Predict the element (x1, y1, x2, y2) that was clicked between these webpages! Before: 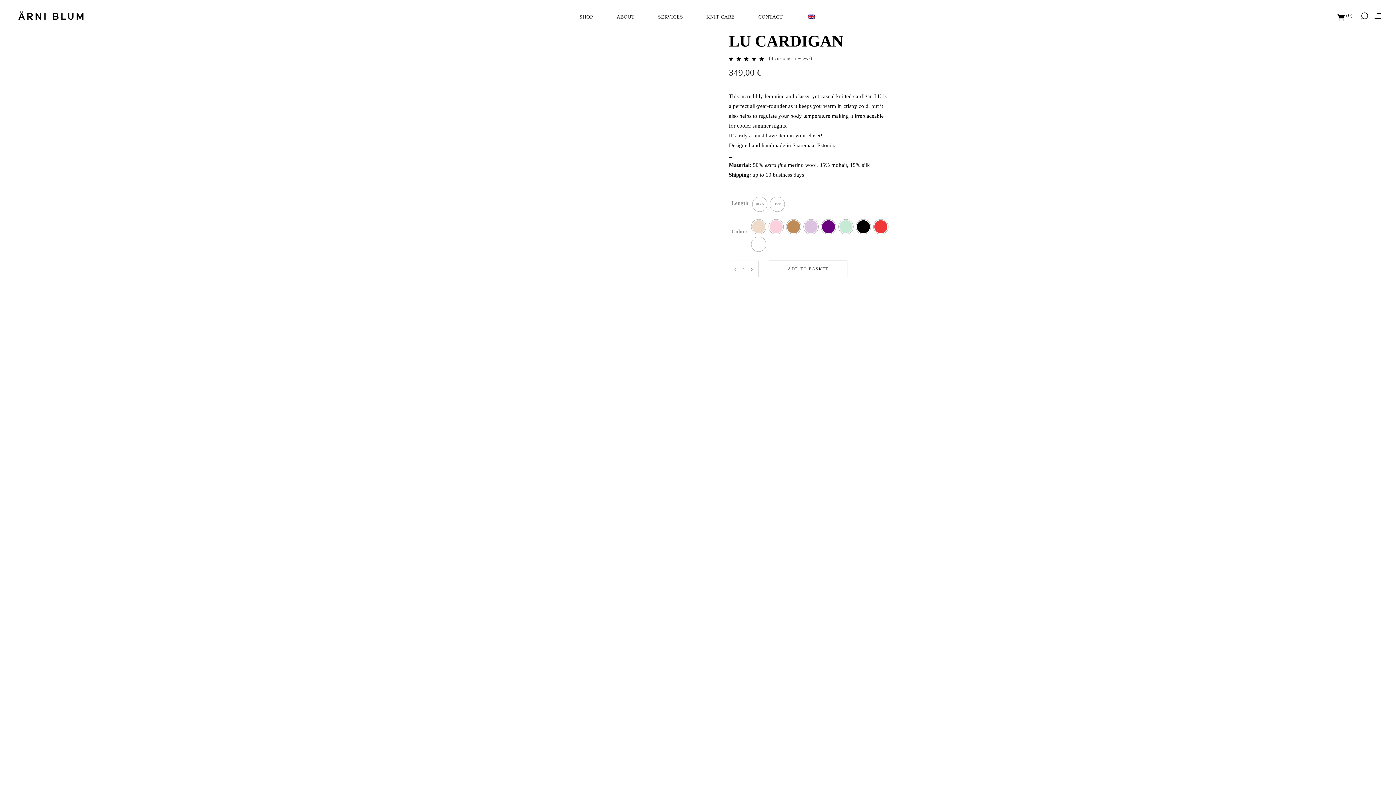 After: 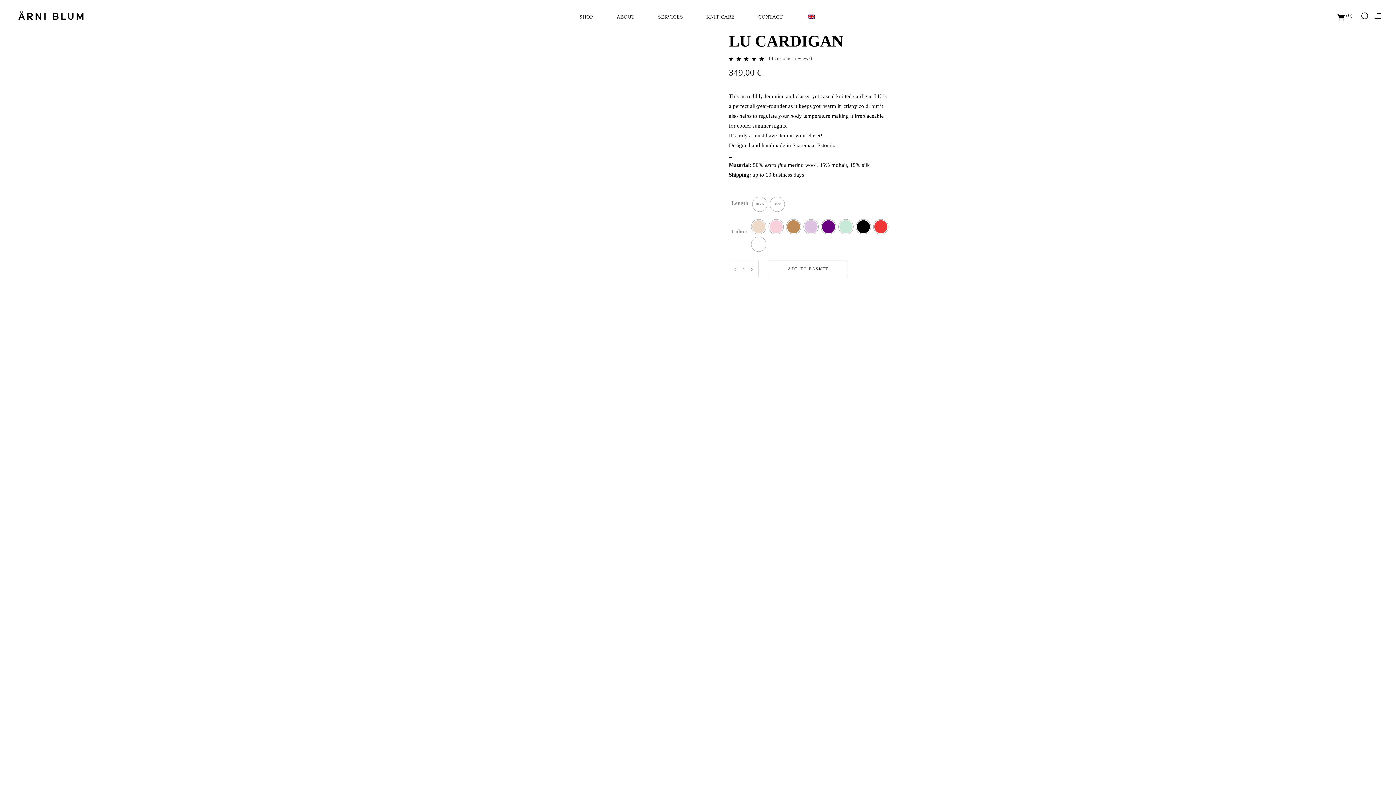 Action: bbox: (794, 0, 828, 33)